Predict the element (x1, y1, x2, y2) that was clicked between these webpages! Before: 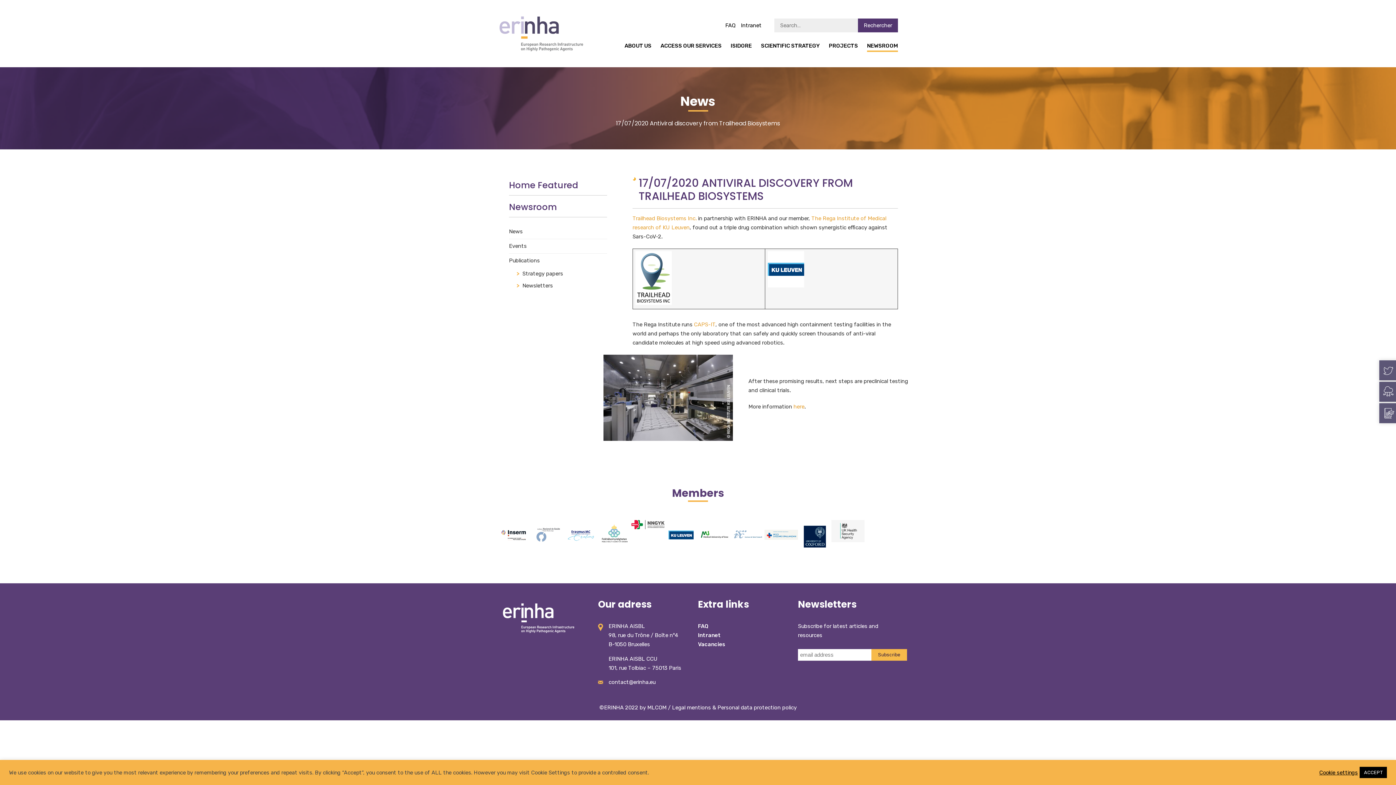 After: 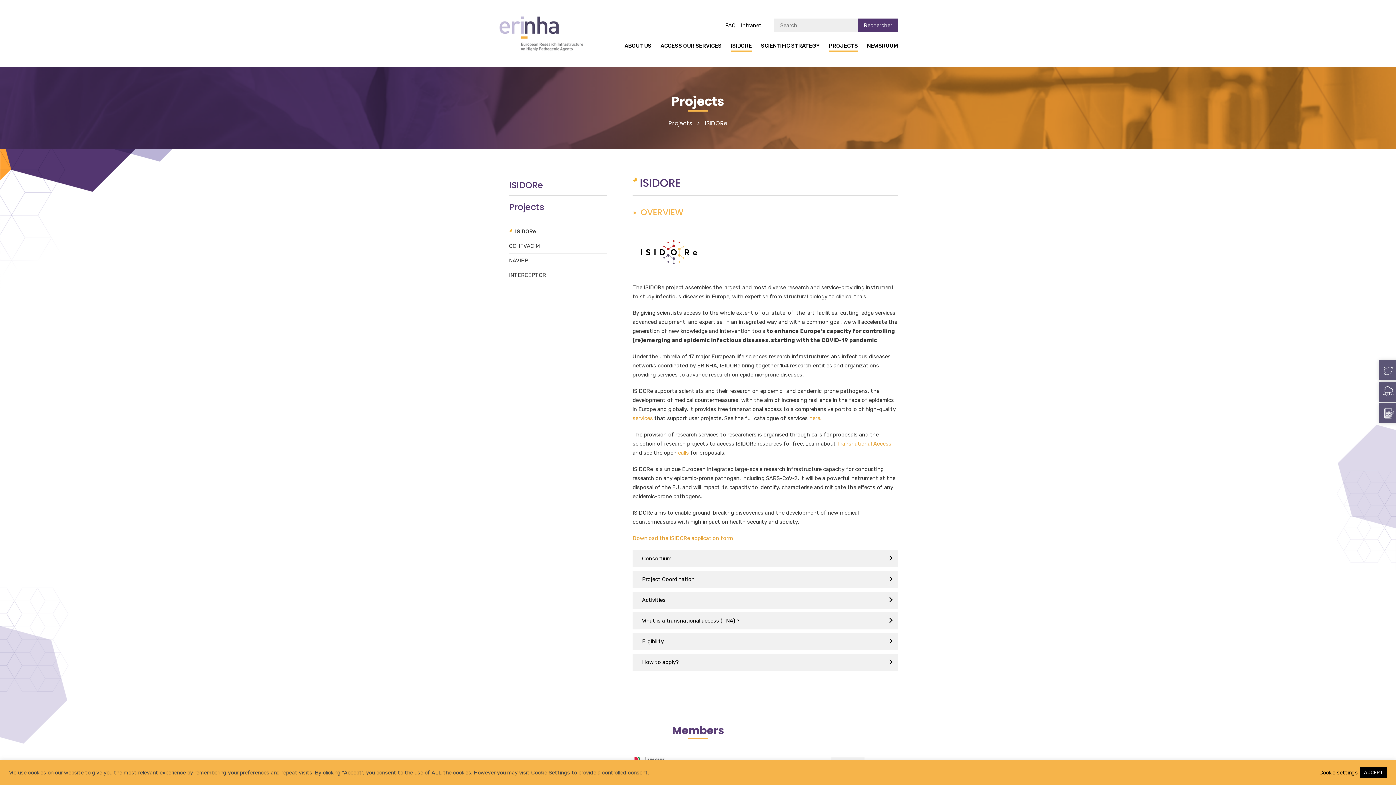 Action: label: ISIDORE bbox: (730, 42, 752, 52)